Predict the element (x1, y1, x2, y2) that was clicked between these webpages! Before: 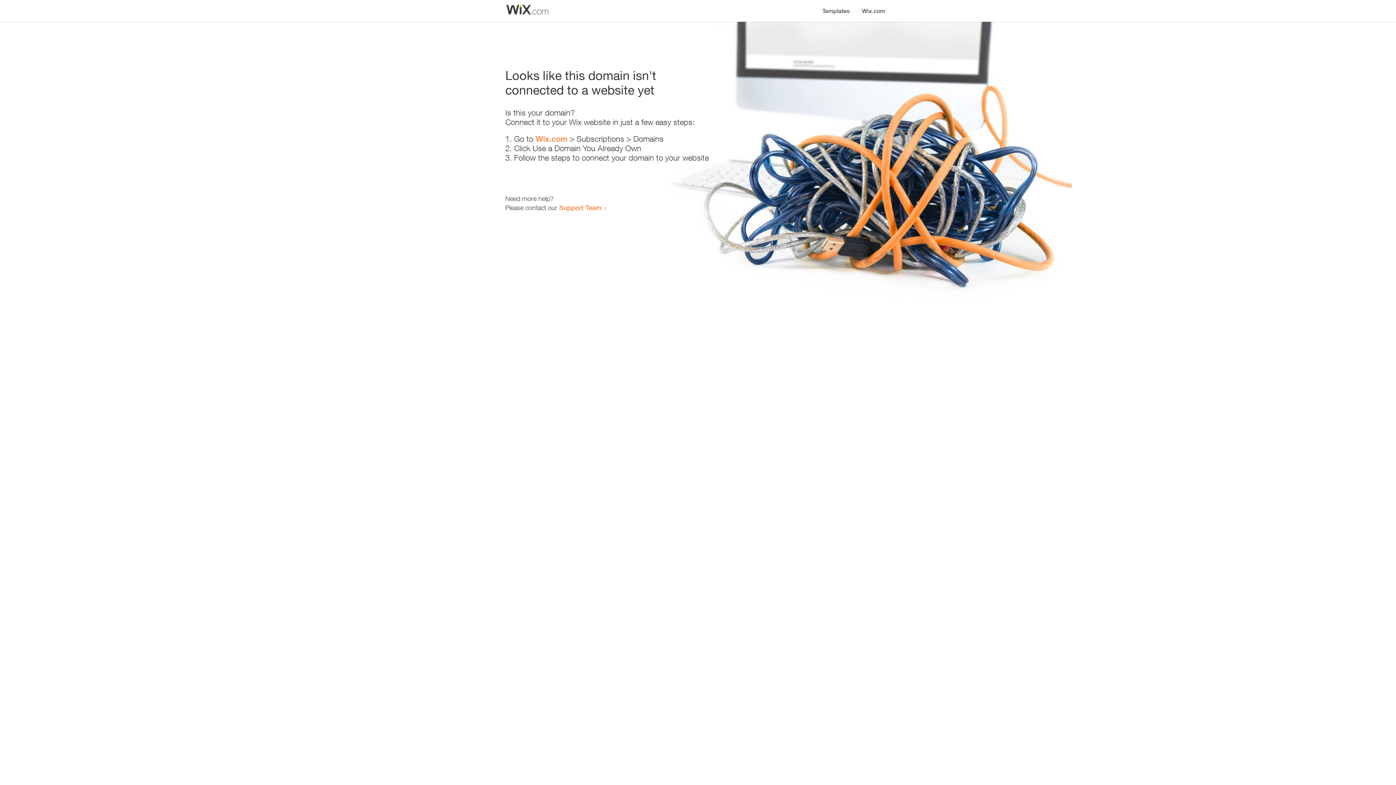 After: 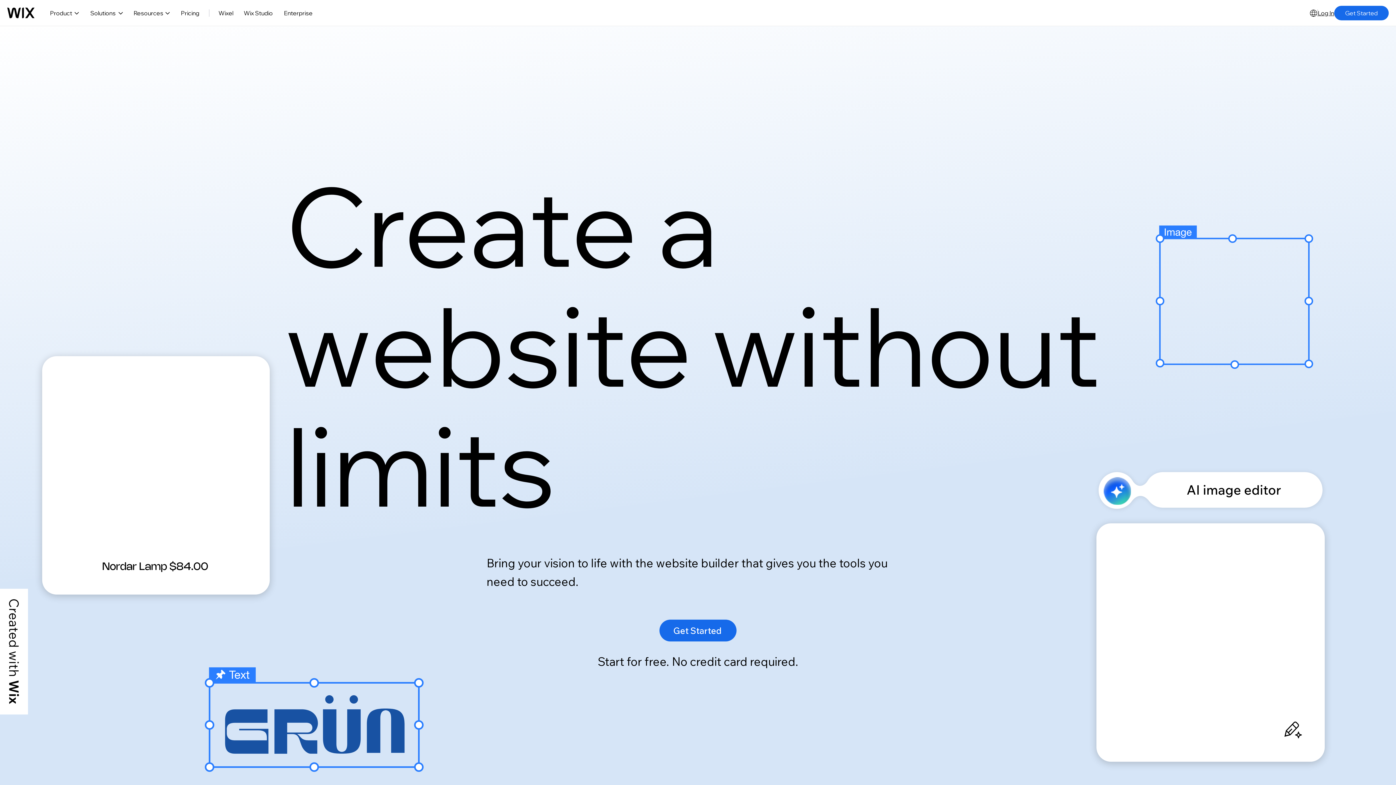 Action: label: Wix.com bbox: (535, 134, 567, 143)